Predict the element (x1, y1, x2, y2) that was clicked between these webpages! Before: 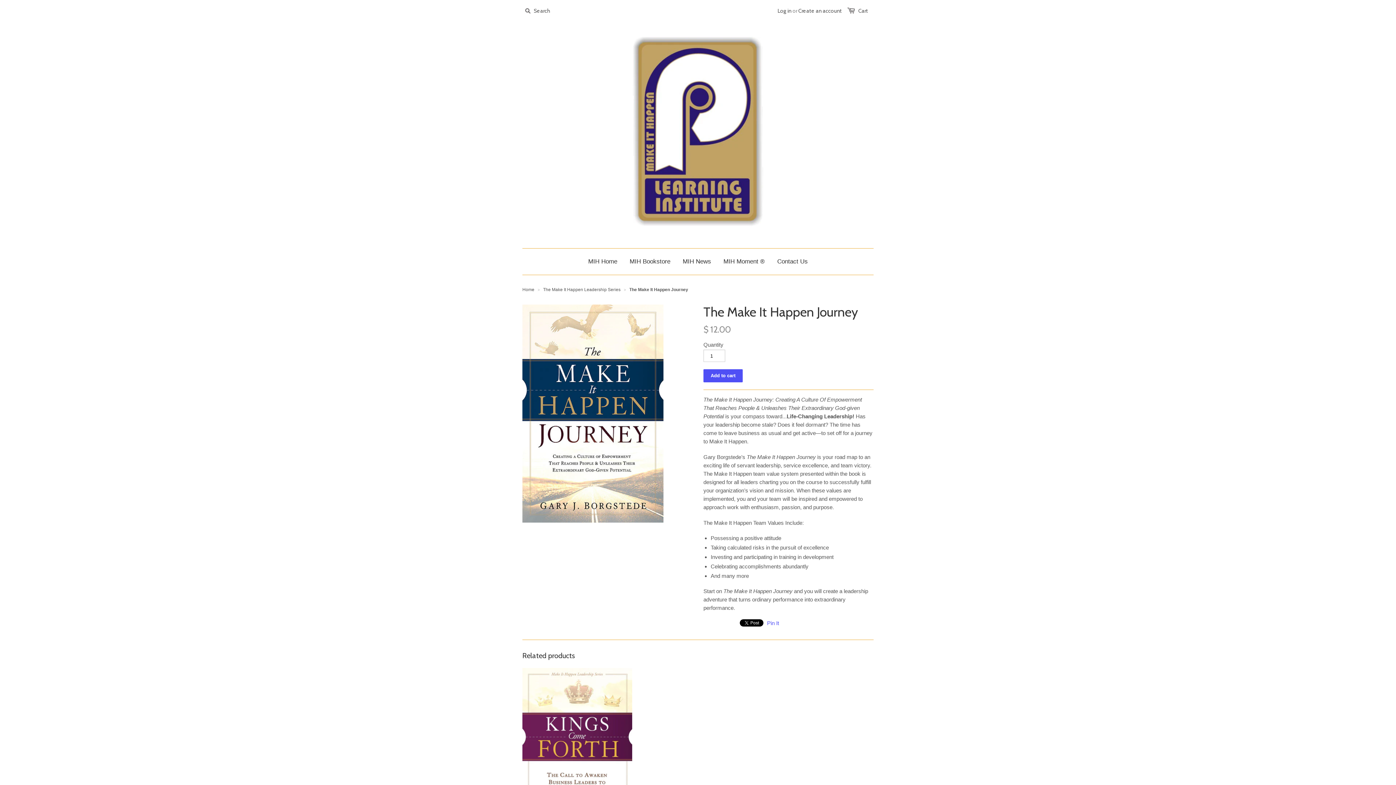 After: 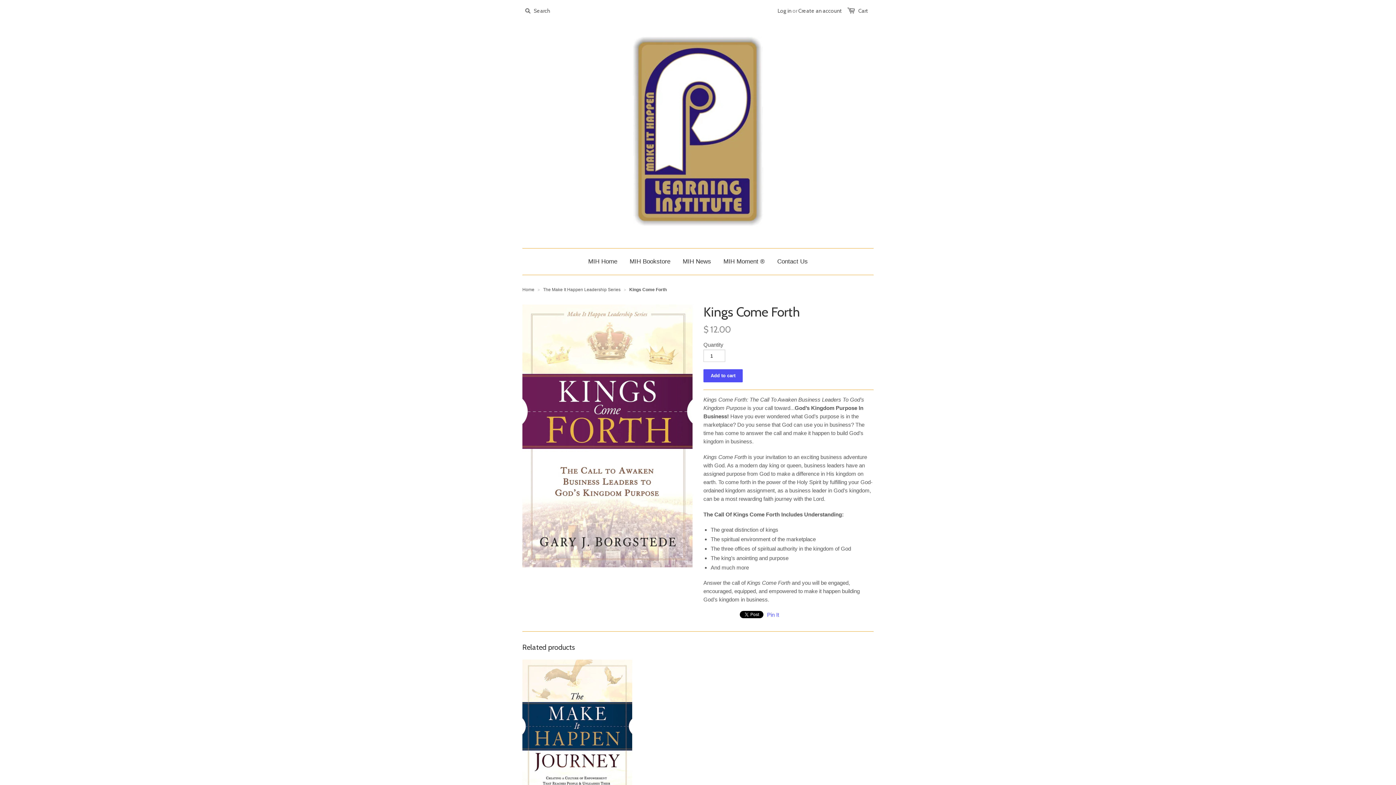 Action: bbox: (522, 668, 632, 837)